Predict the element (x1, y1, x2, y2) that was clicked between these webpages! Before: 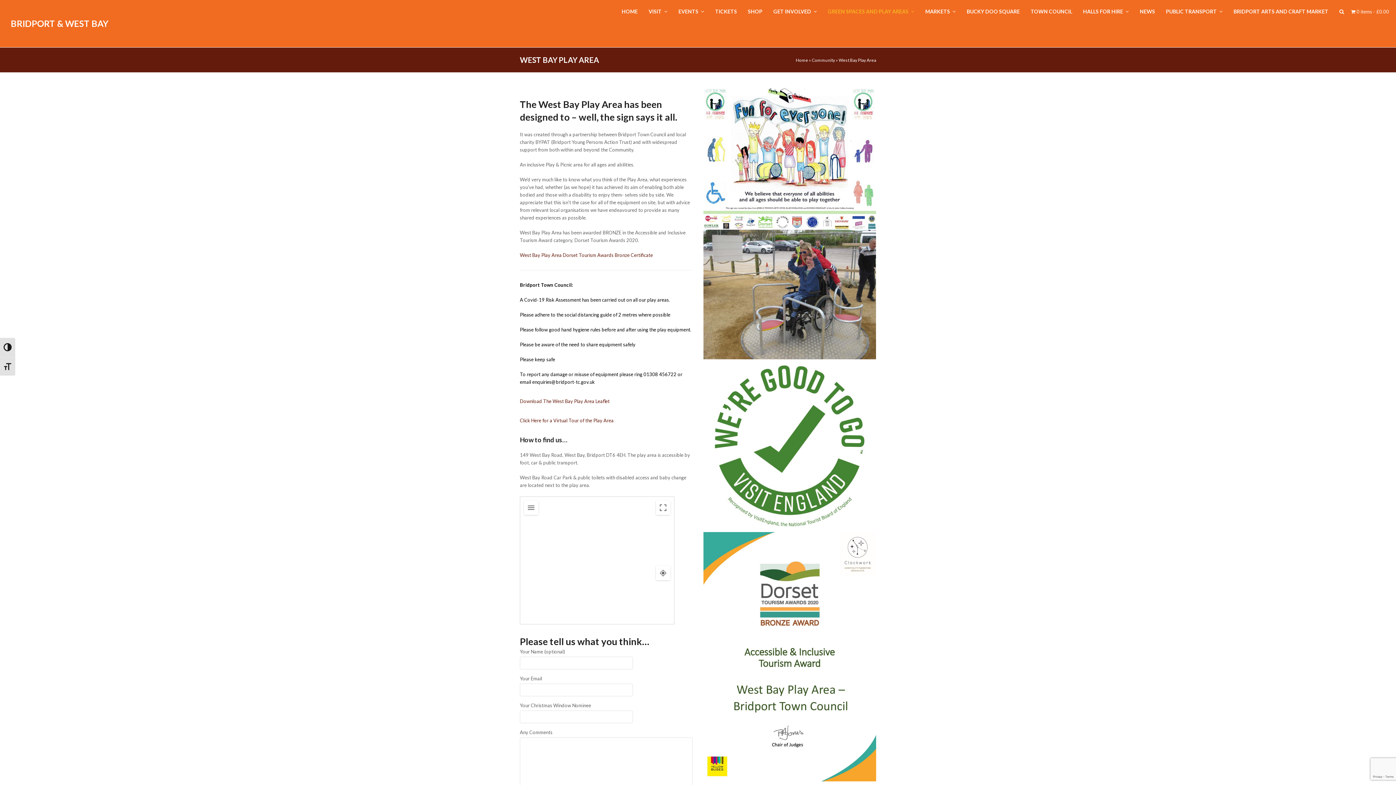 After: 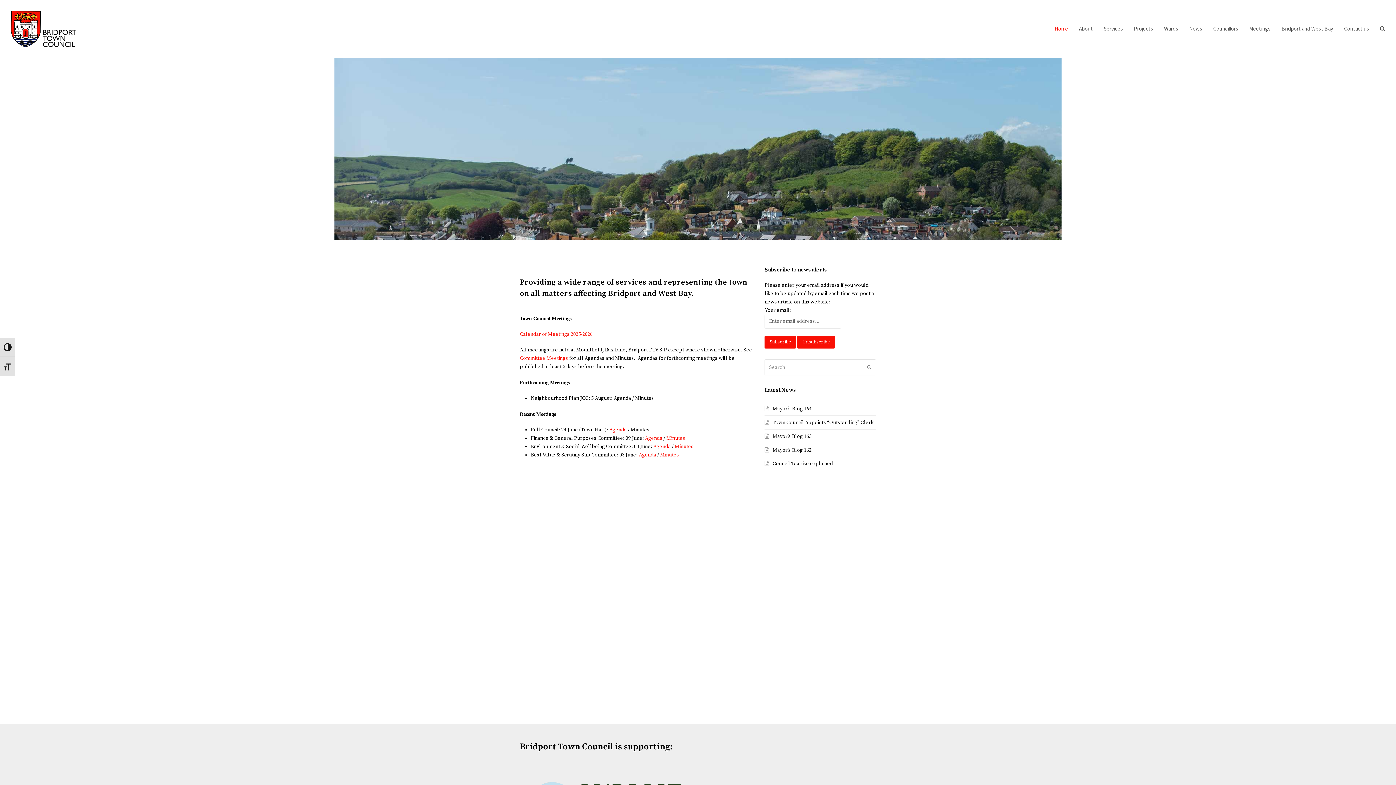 Action: label: TOWN COUNCIL bbox: (1025, 5, 1077, 18)